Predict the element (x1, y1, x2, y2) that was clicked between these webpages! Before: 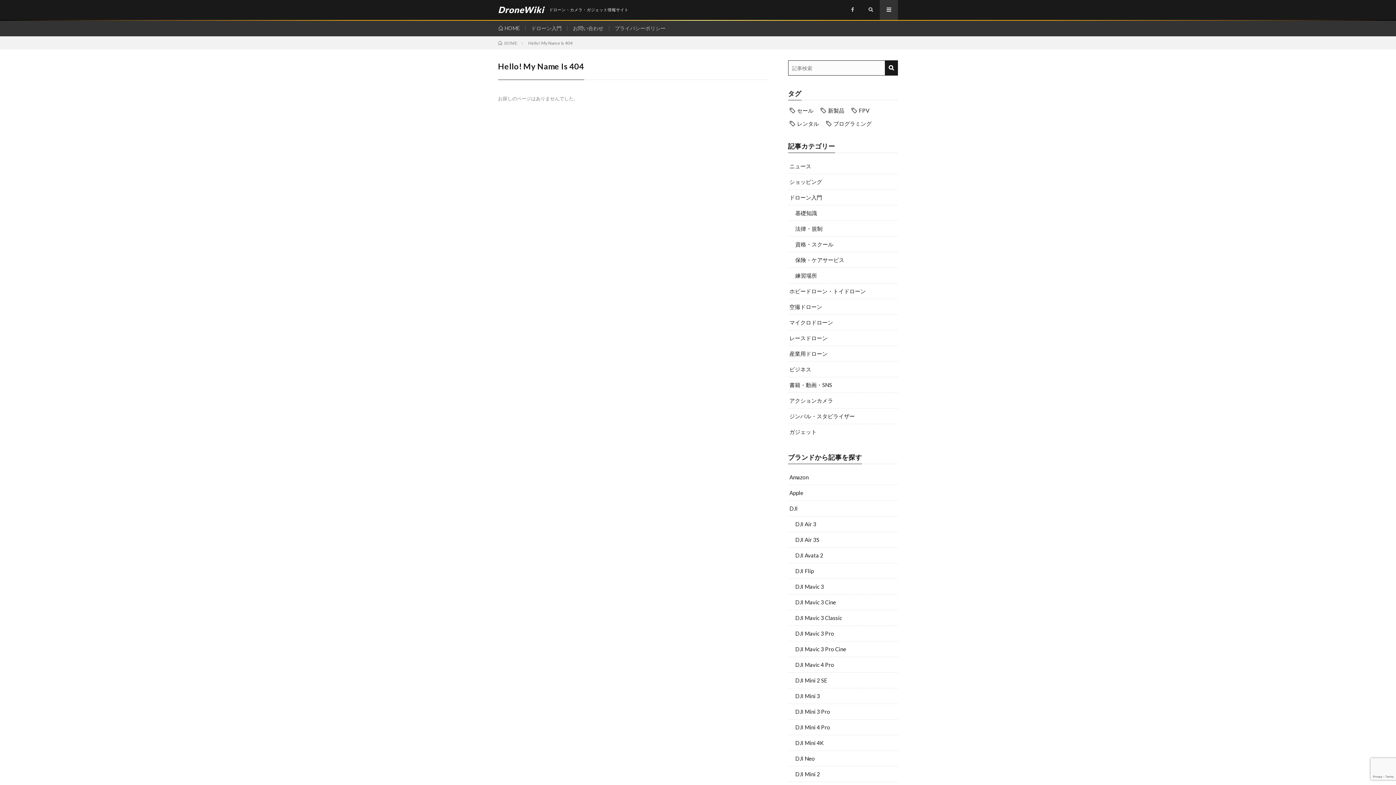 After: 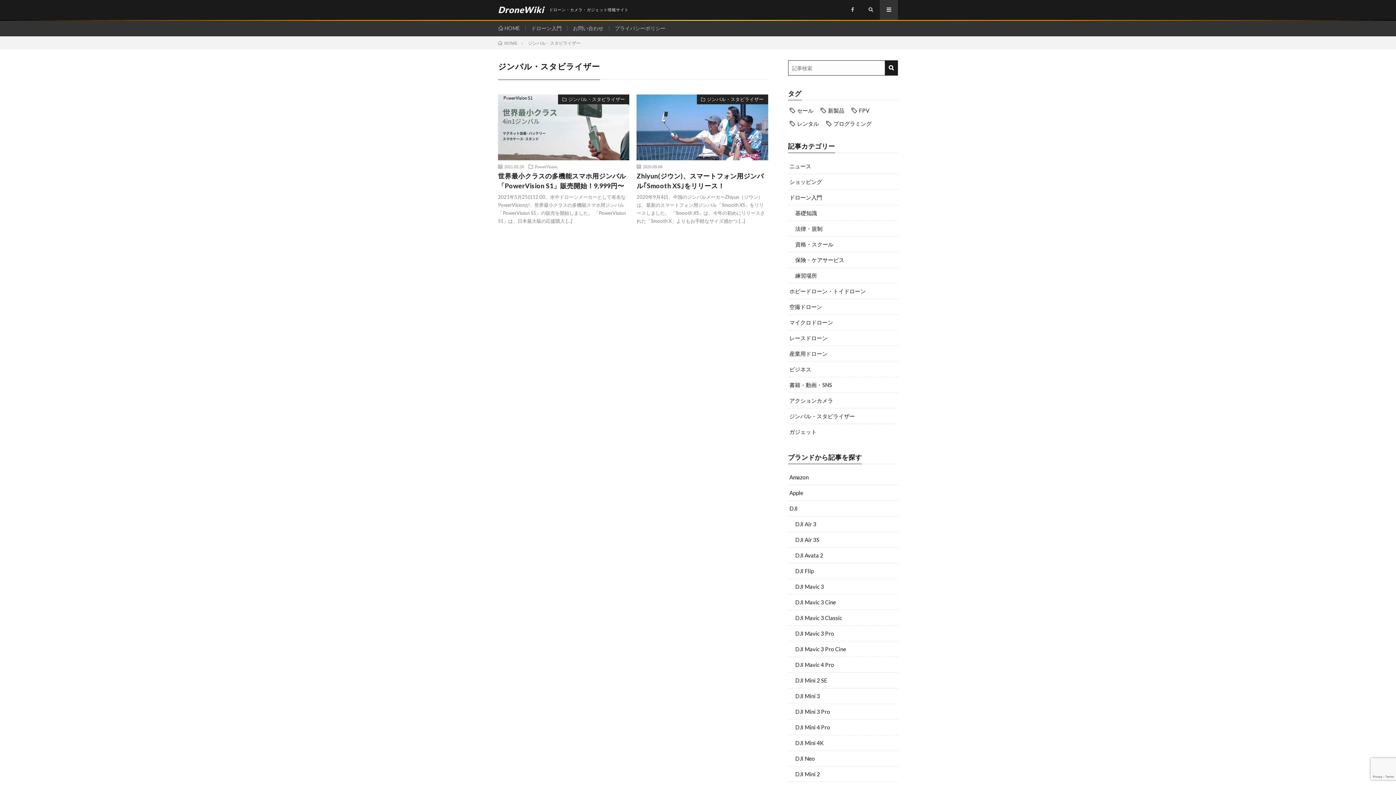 Action: label: ジンバル・スタビライザー bbox: (788, 408, 898, 424)